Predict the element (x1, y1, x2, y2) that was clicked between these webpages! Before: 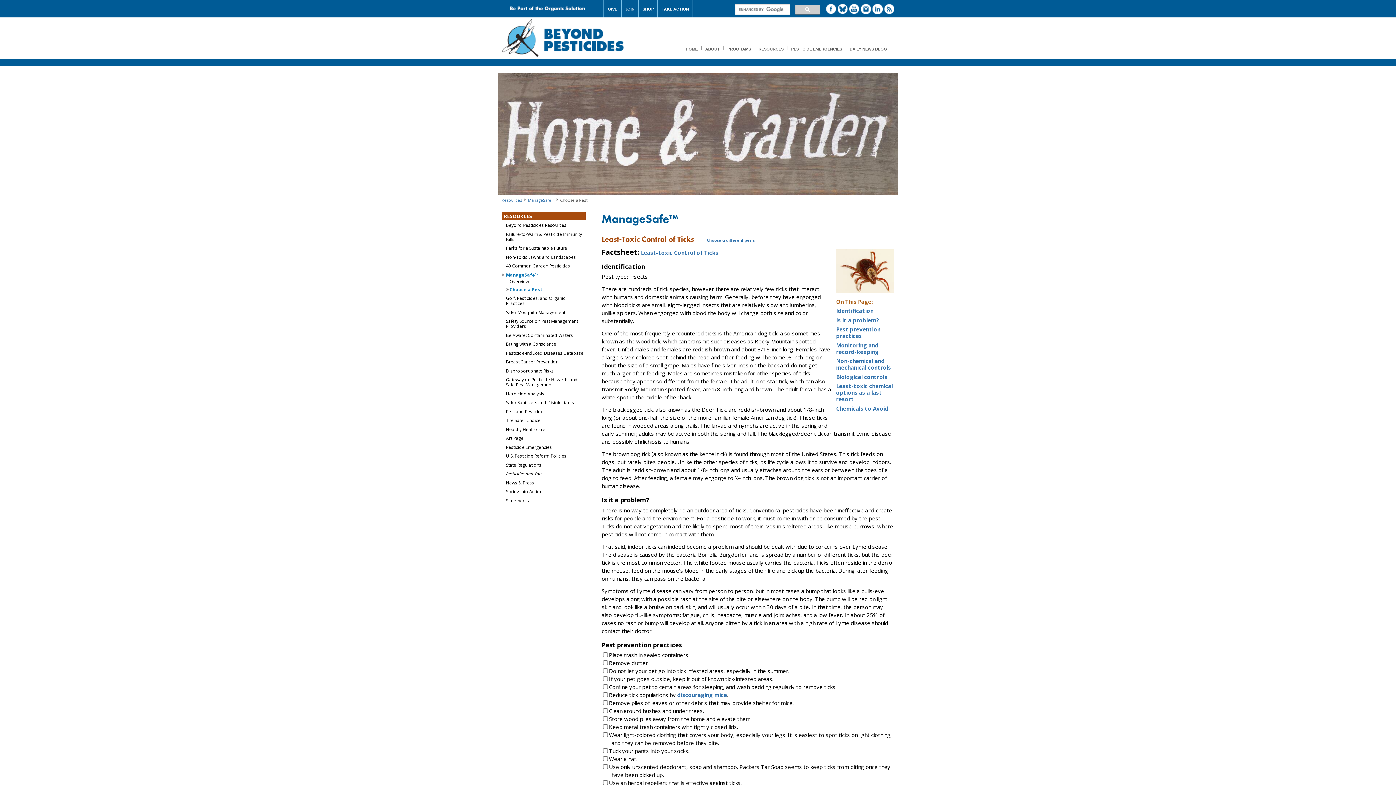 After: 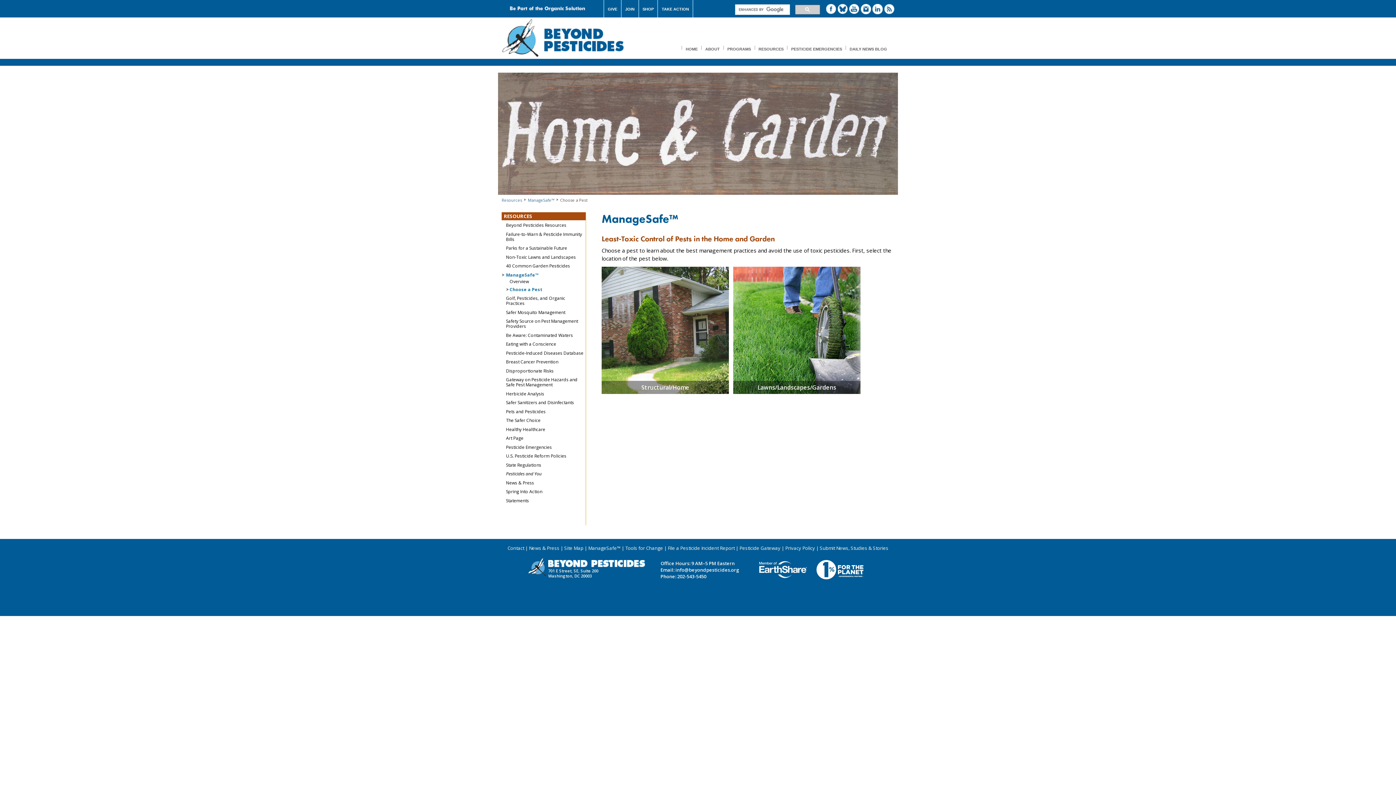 Action: bbox: (505, 287, 583, 292) label: Choose a Pest